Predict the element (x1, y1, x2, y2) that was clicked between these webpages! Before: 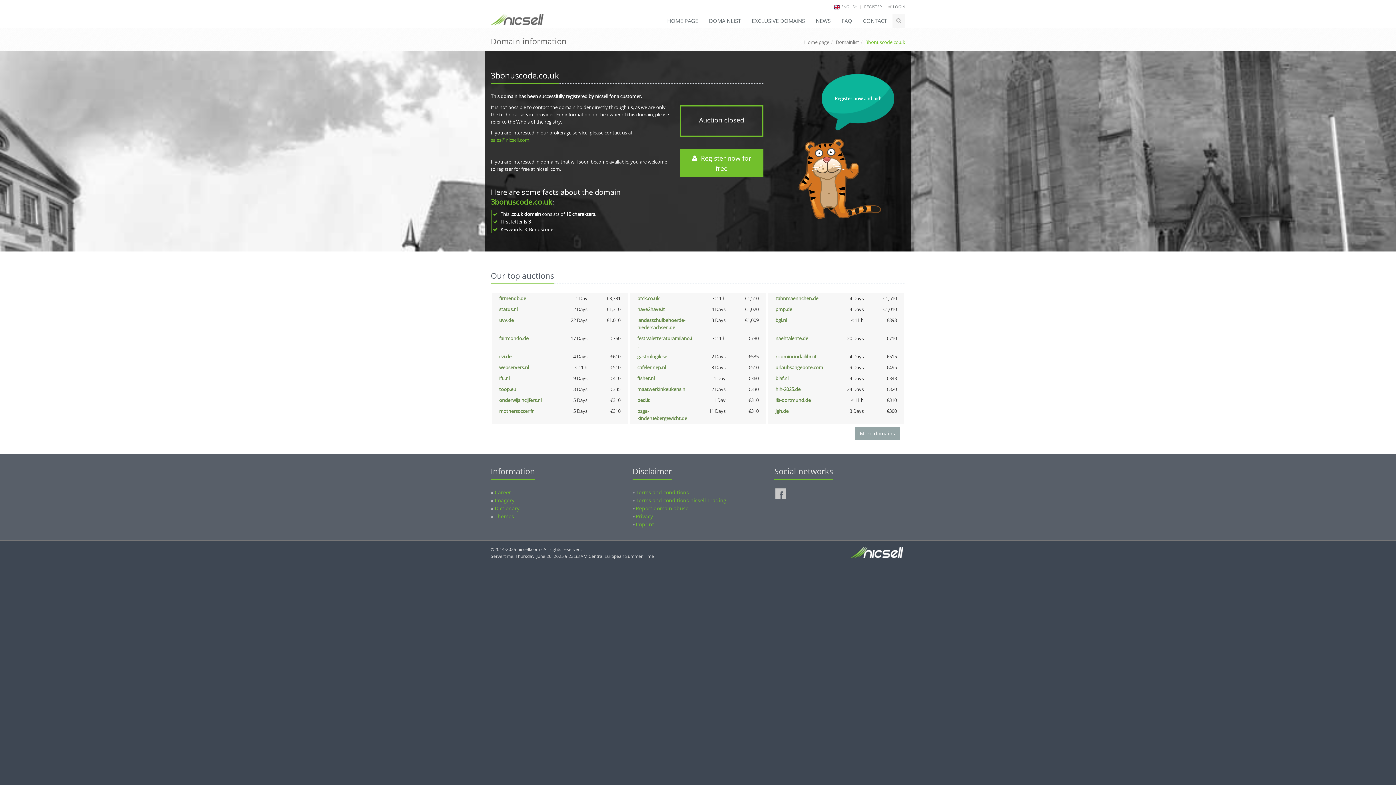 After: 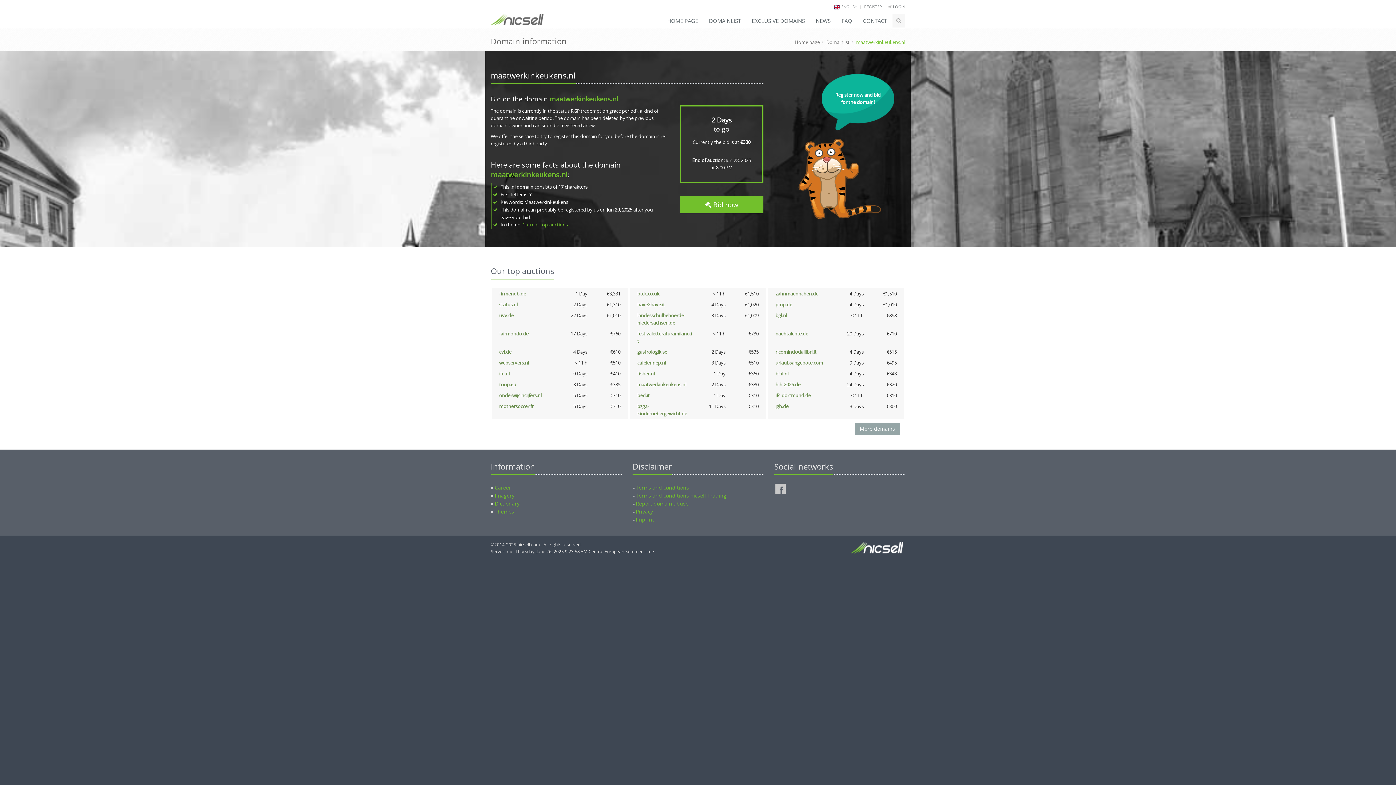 Action: bbox: (637, 386, 686, 392) label: maatwerkinkeukens.nl